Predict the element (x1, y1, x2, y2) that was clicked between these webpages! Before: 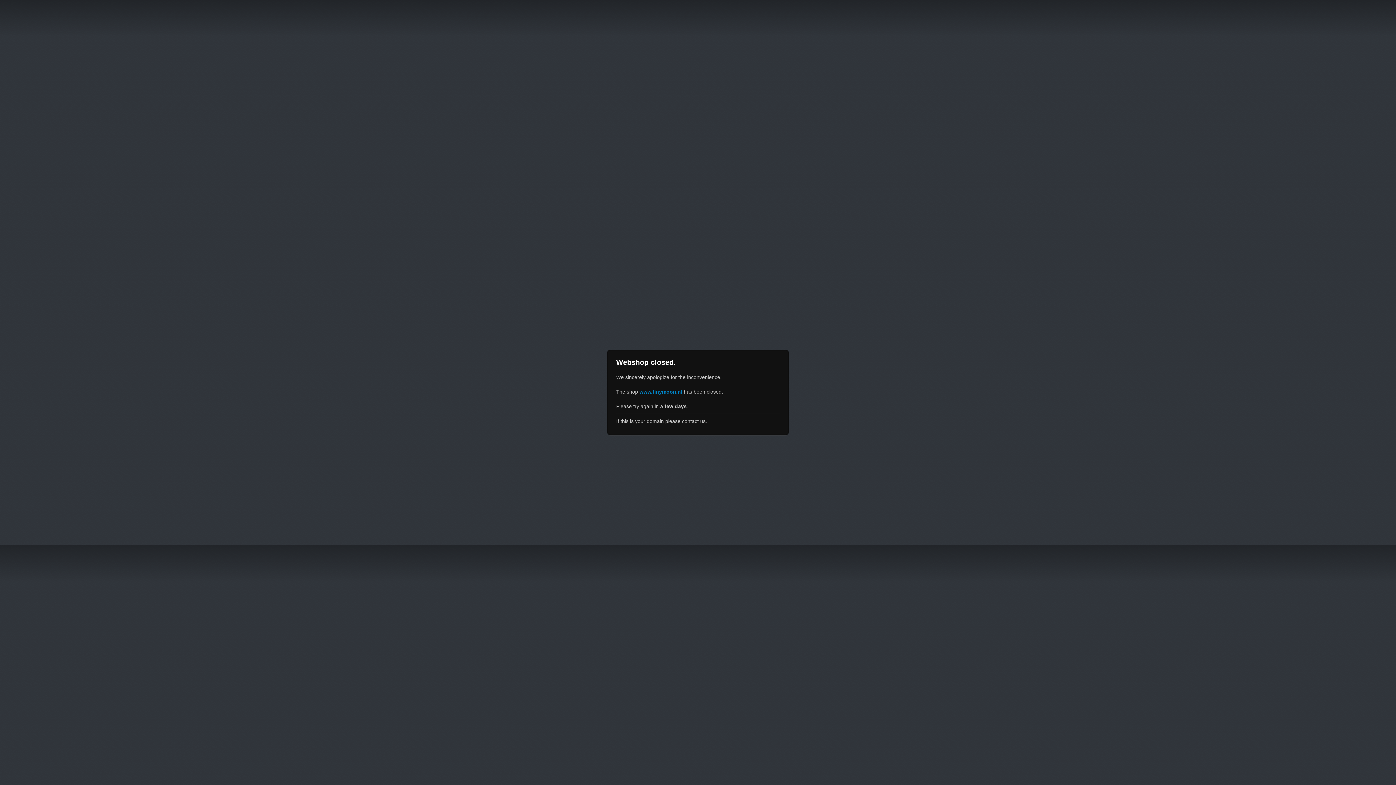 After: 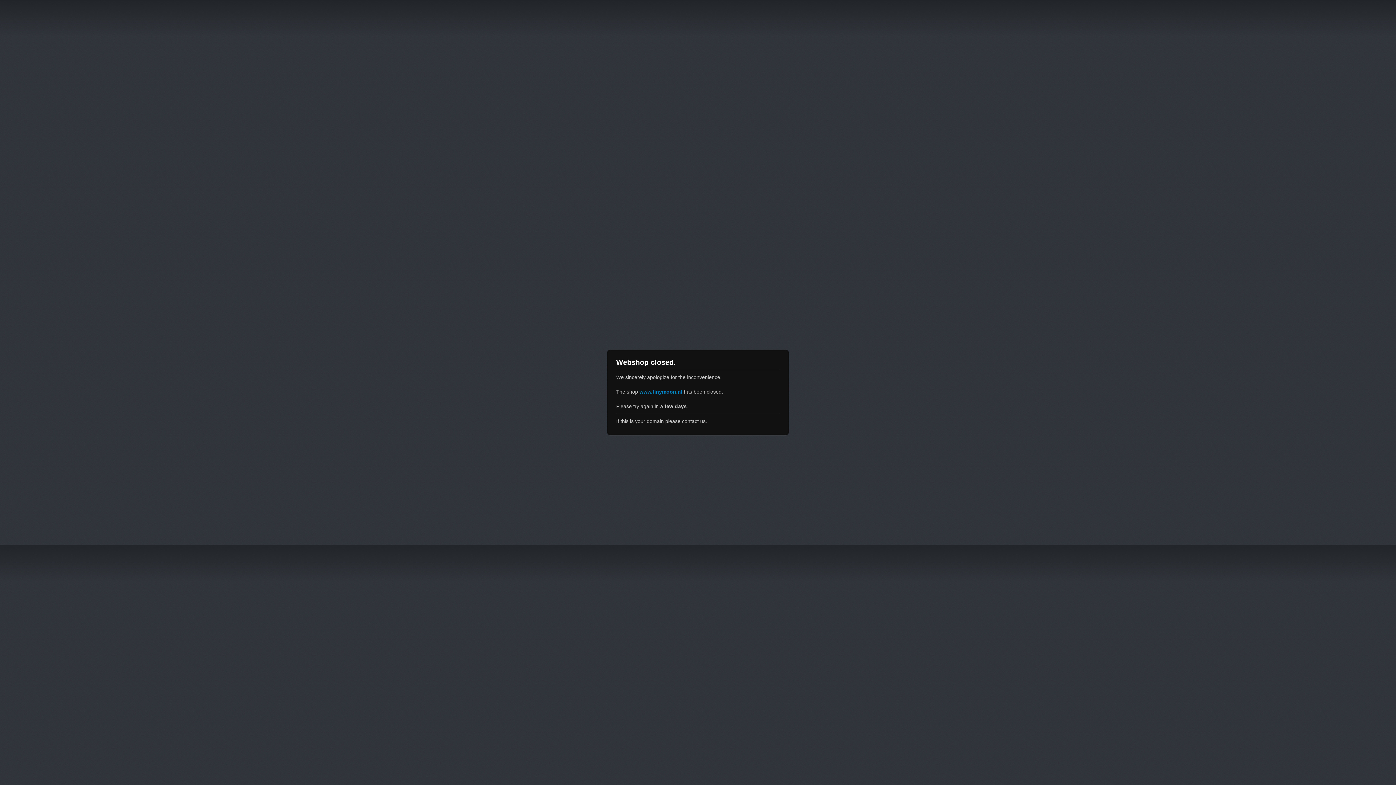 Action: bbox: (639, 389, 682, 394) label: www.tinymoon.nl